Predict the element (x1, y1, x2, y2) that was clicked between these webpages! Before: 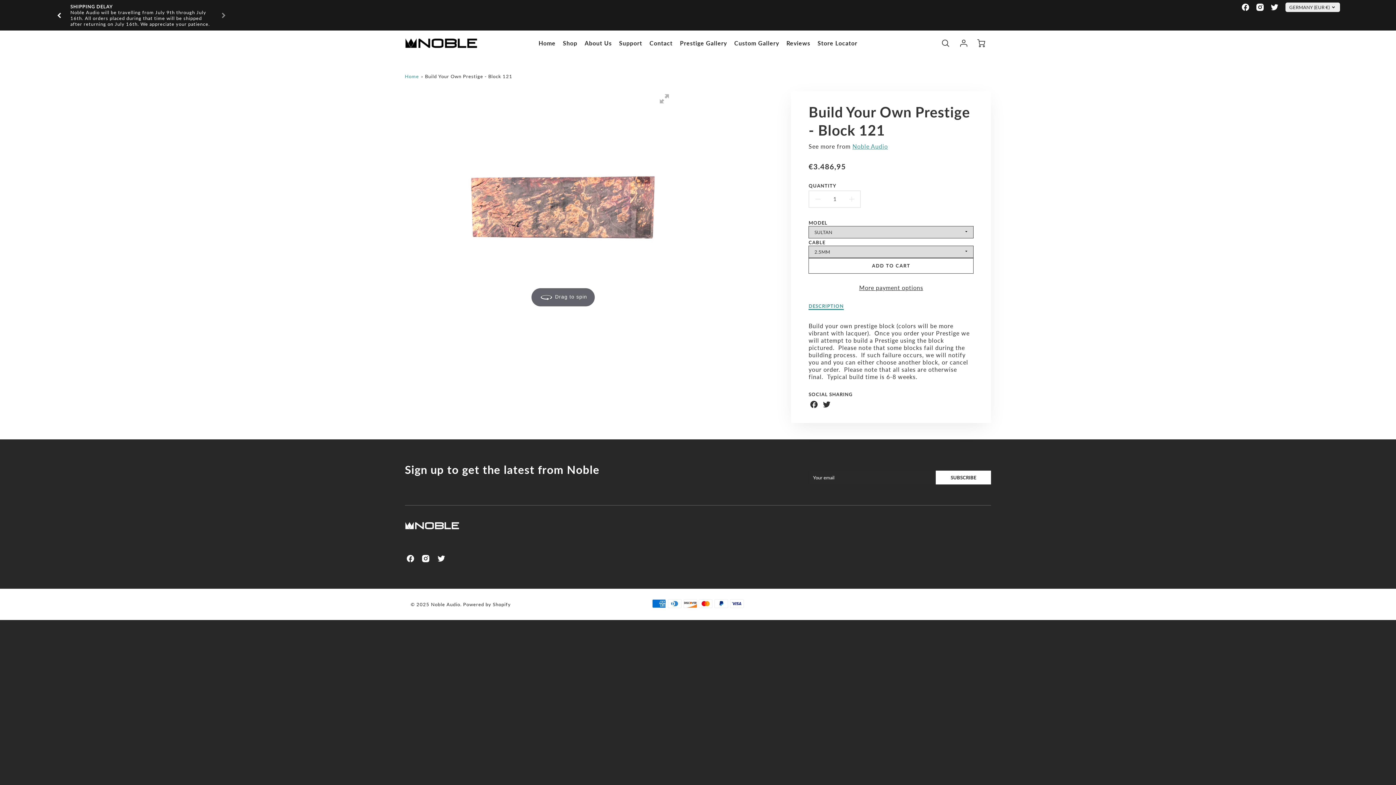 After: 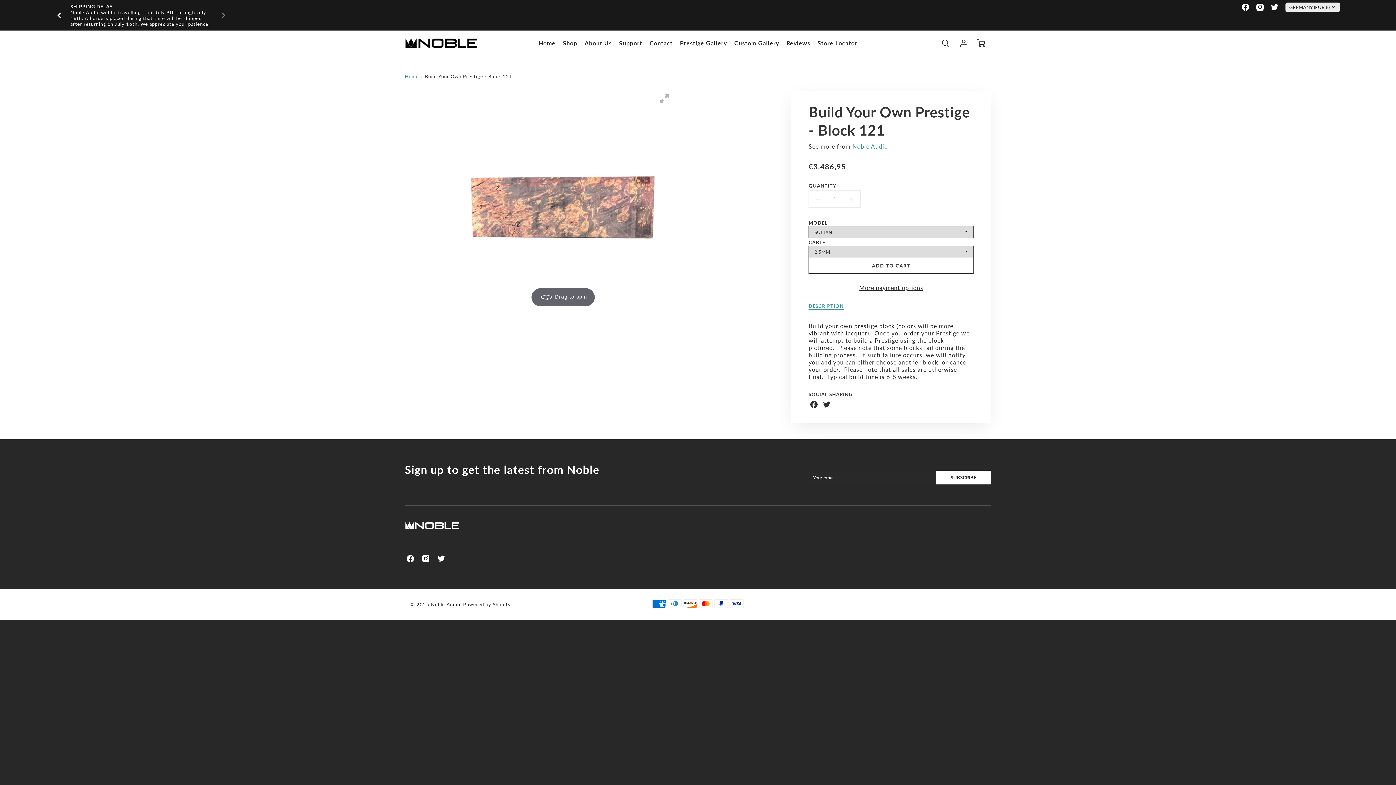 Action: bbox: (425, 61, 512, 67) label: Build Your Own Prestige - Block 121